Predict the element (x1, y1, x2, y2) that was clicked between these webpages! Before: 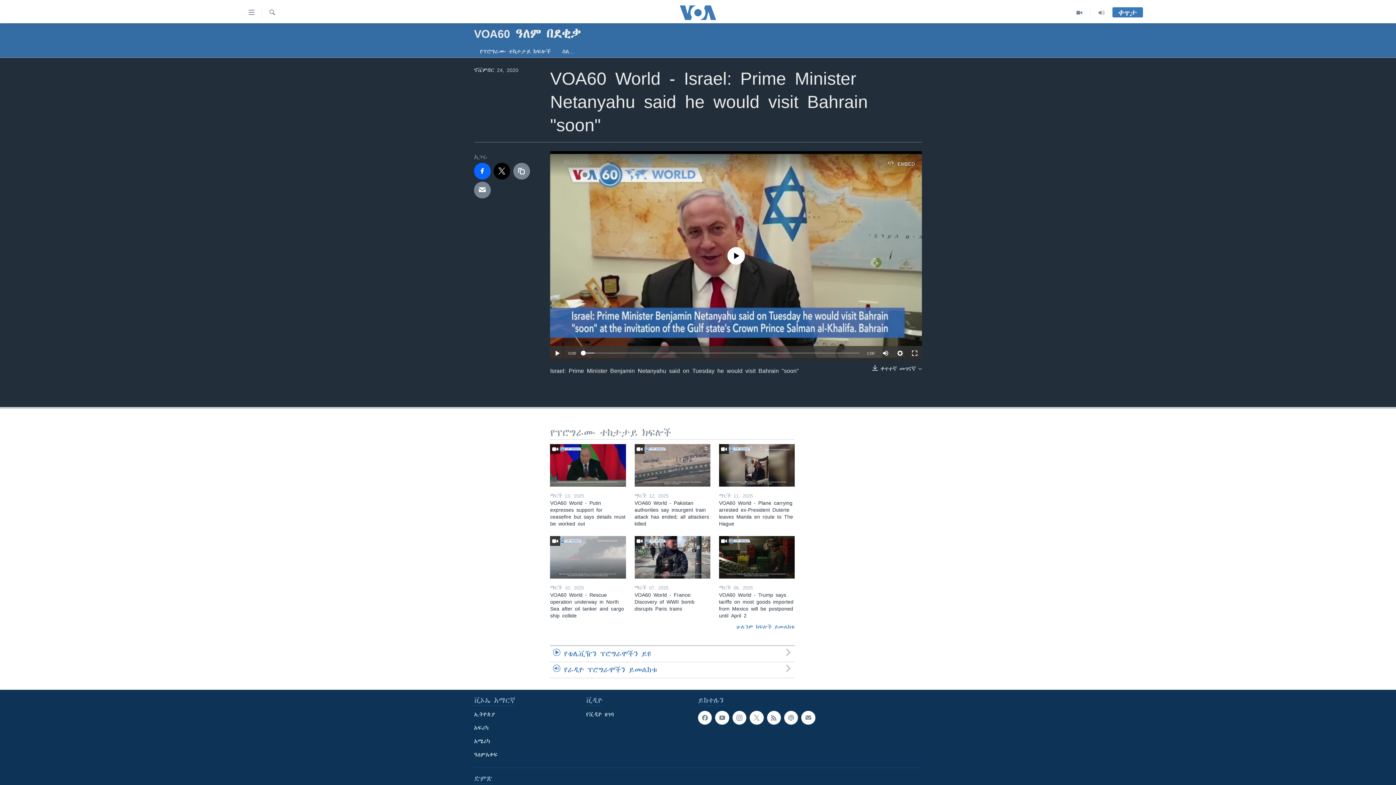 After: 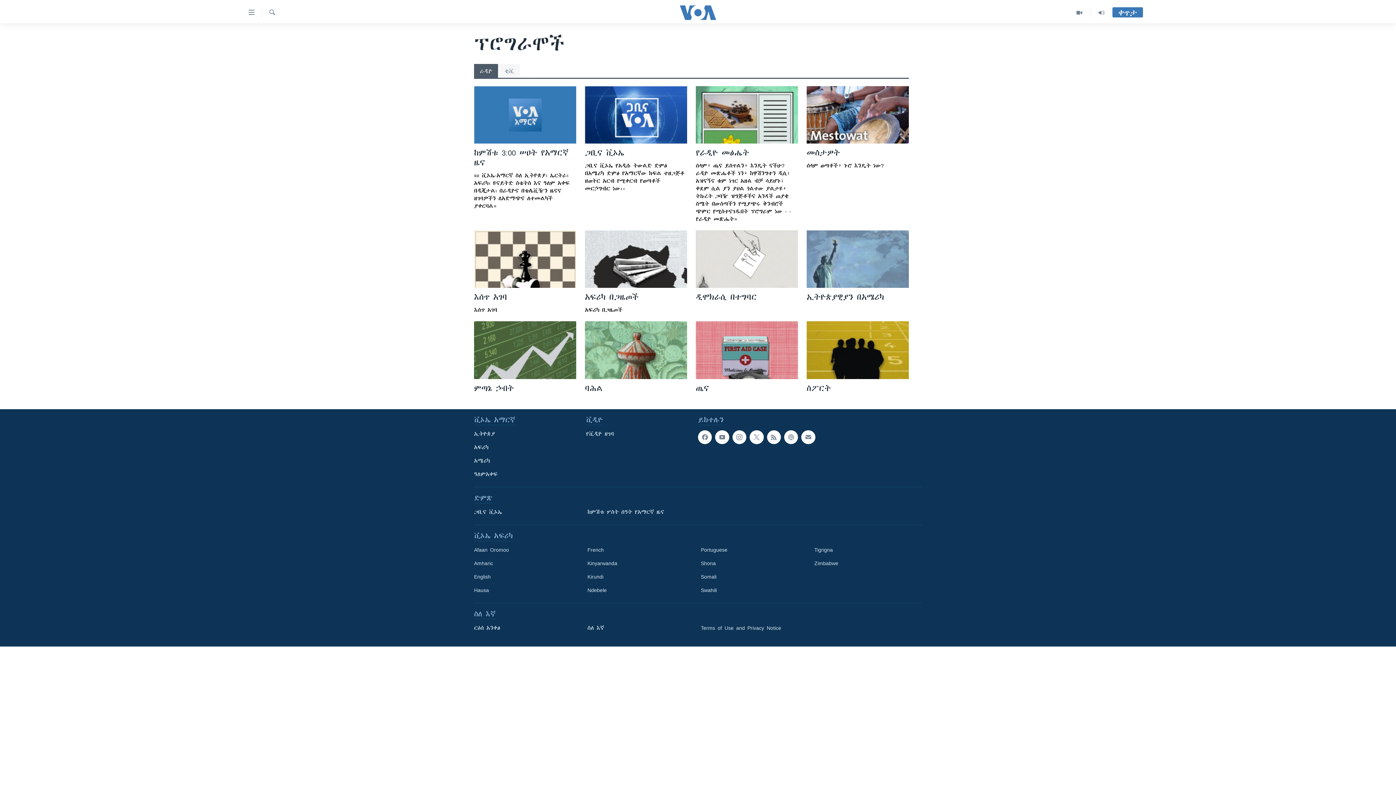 Action: bbox: (550, 662, 794, 678) label: የራዲዮ ፕሮግራሞችን ይመልከቱ